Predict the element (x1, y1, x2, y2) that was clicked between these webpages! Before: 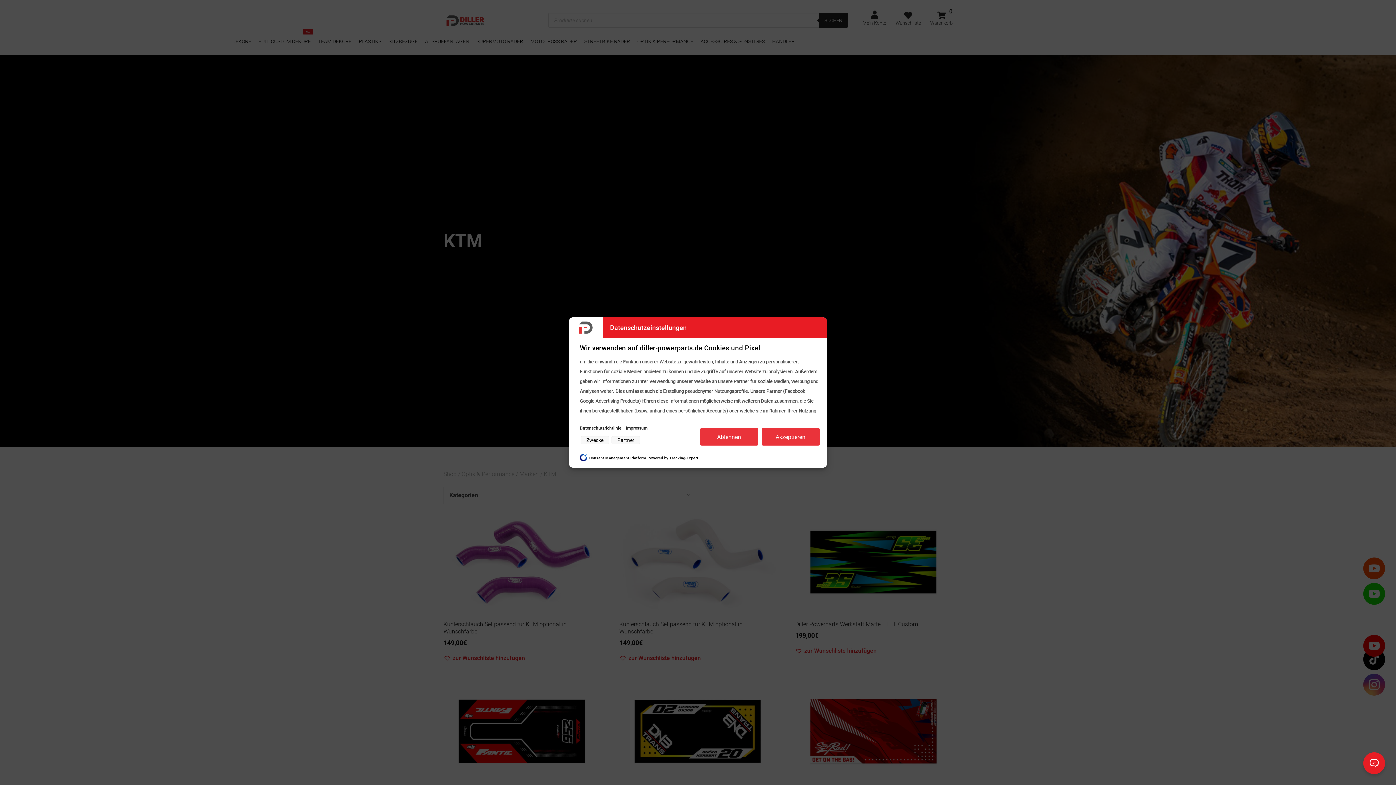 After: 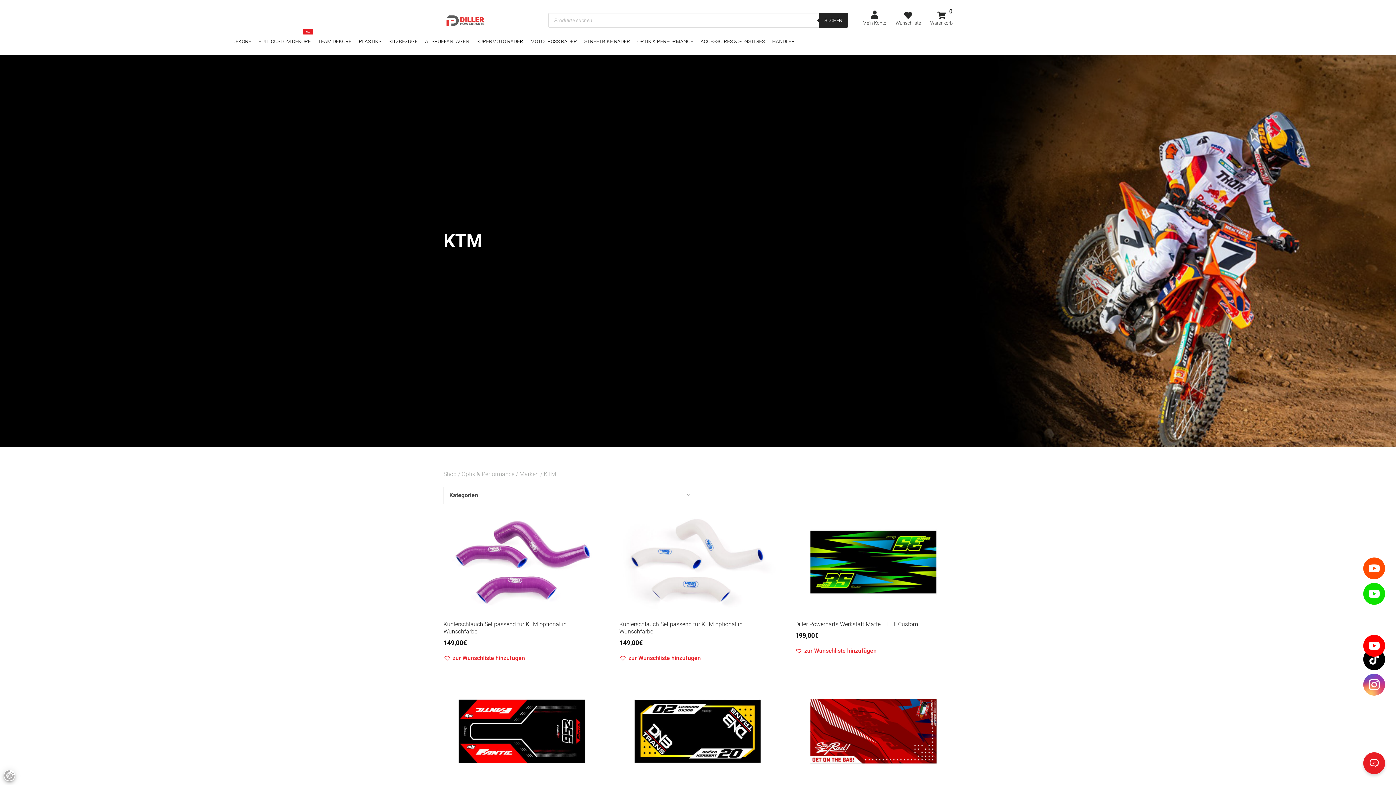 Action: bbox: (761, 428, 819, 445) label: Akzeptieren